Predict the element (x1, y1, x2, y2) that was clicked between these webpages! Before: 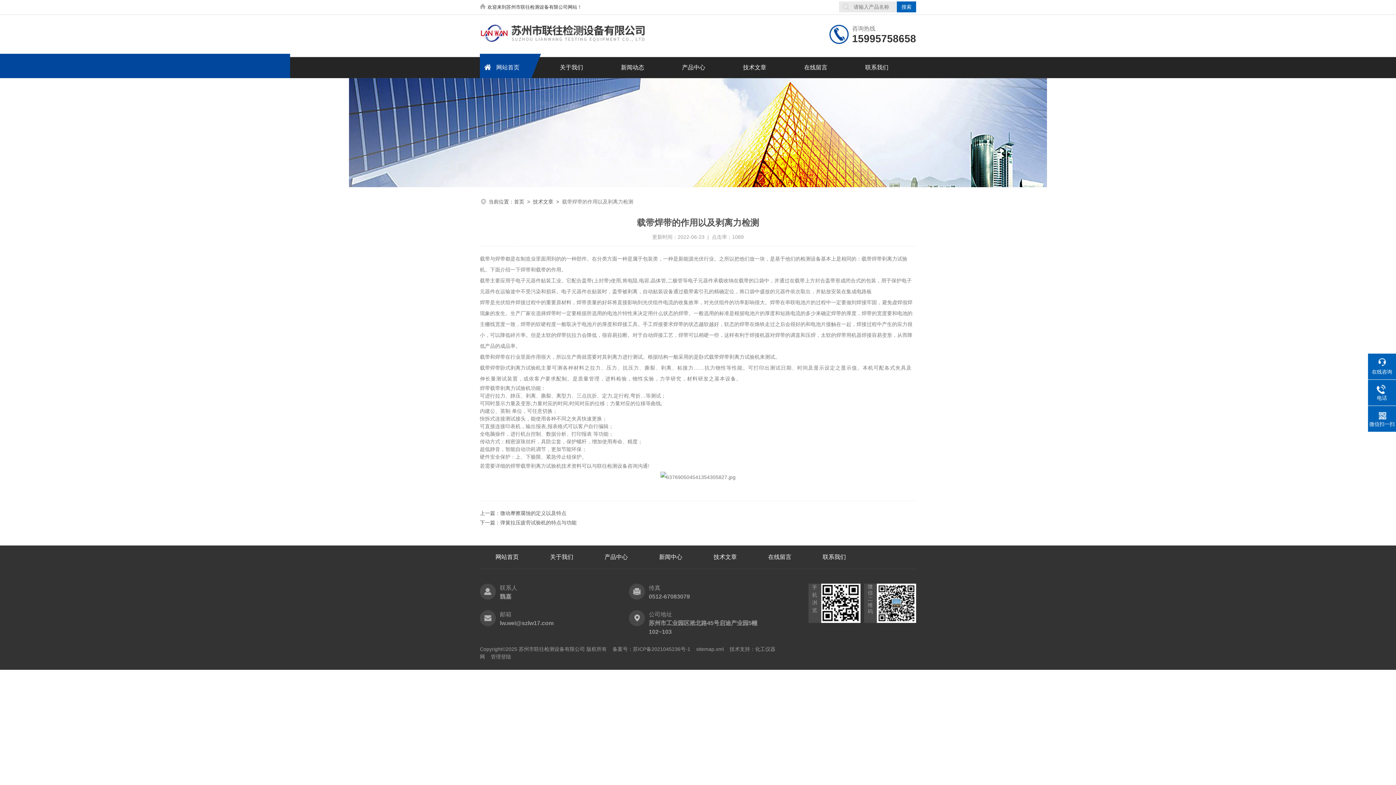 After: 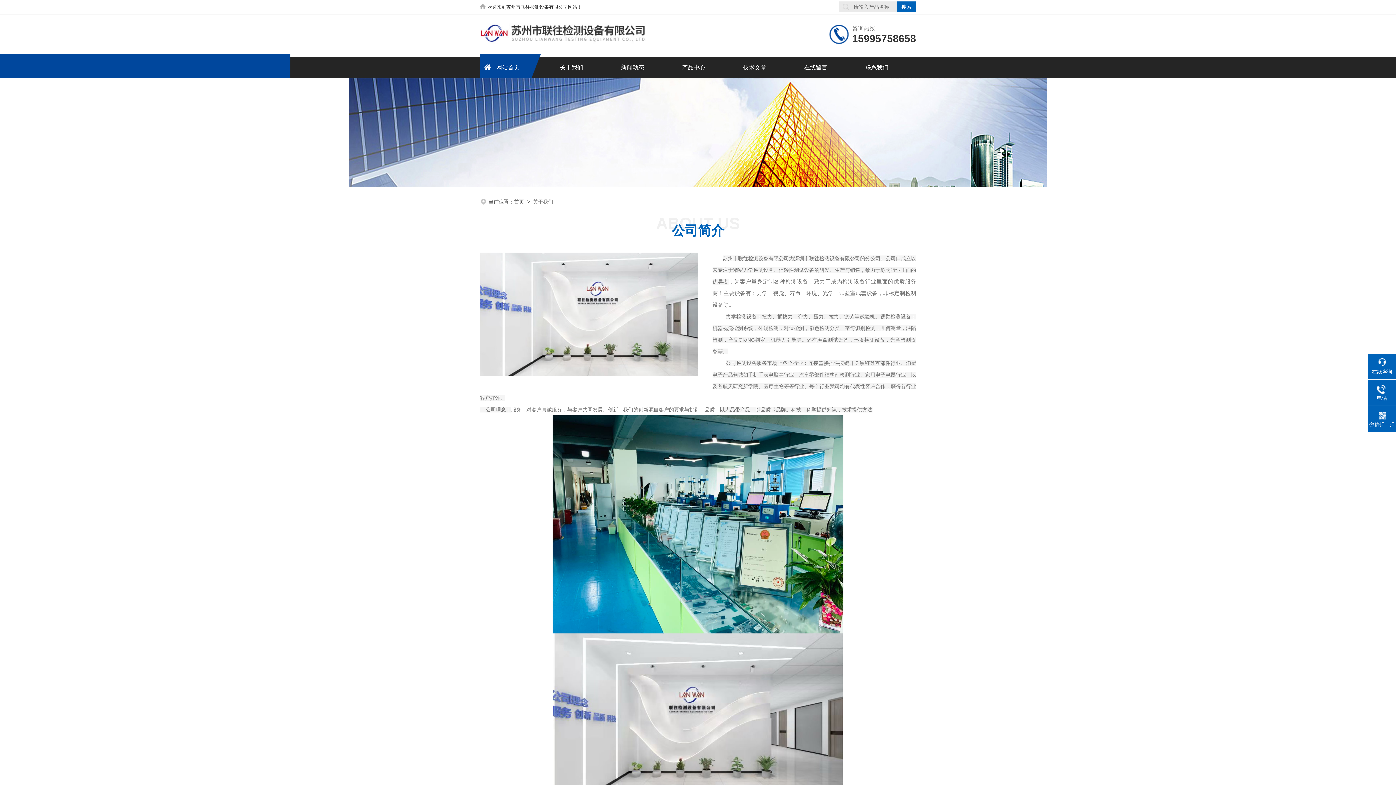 Action: bbox: (541, 57, 602, 78) label: 关于我们